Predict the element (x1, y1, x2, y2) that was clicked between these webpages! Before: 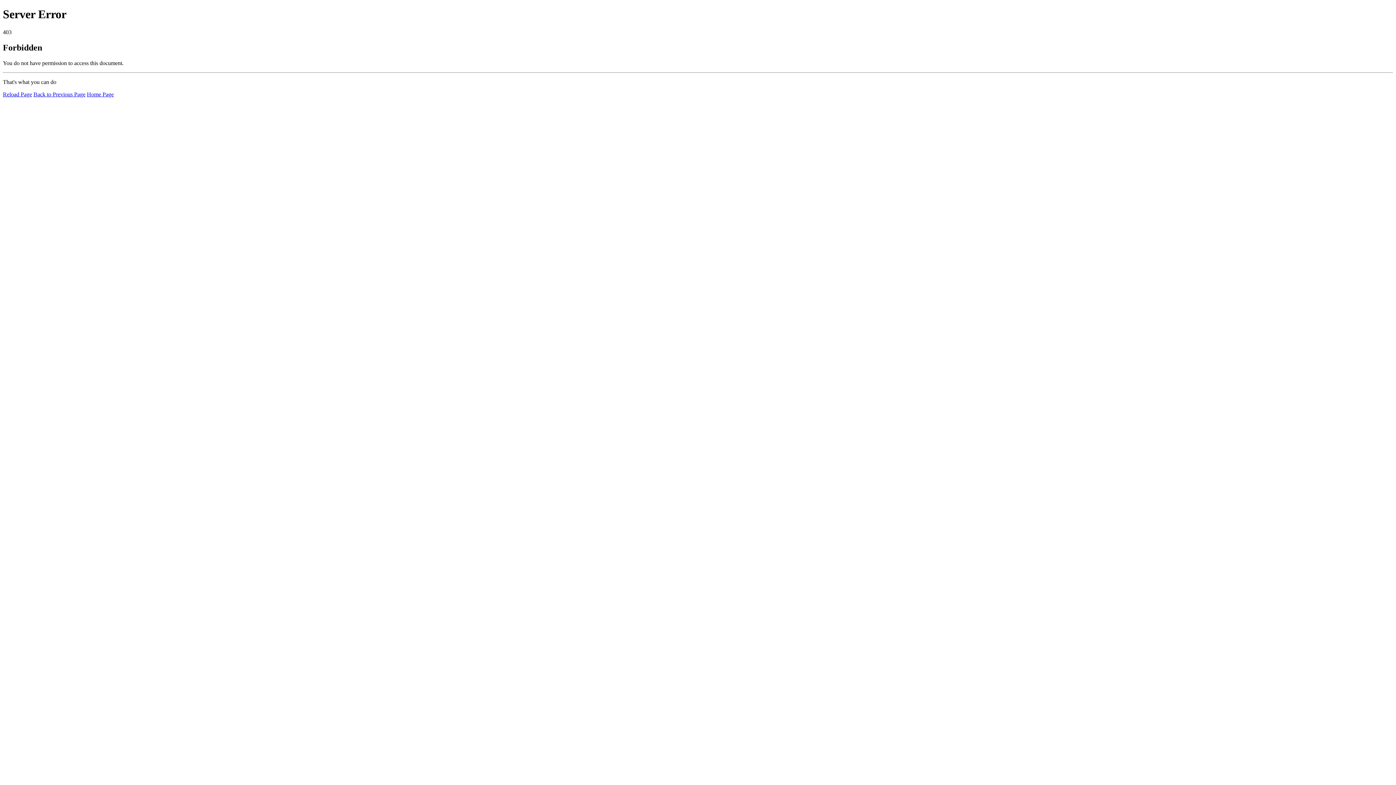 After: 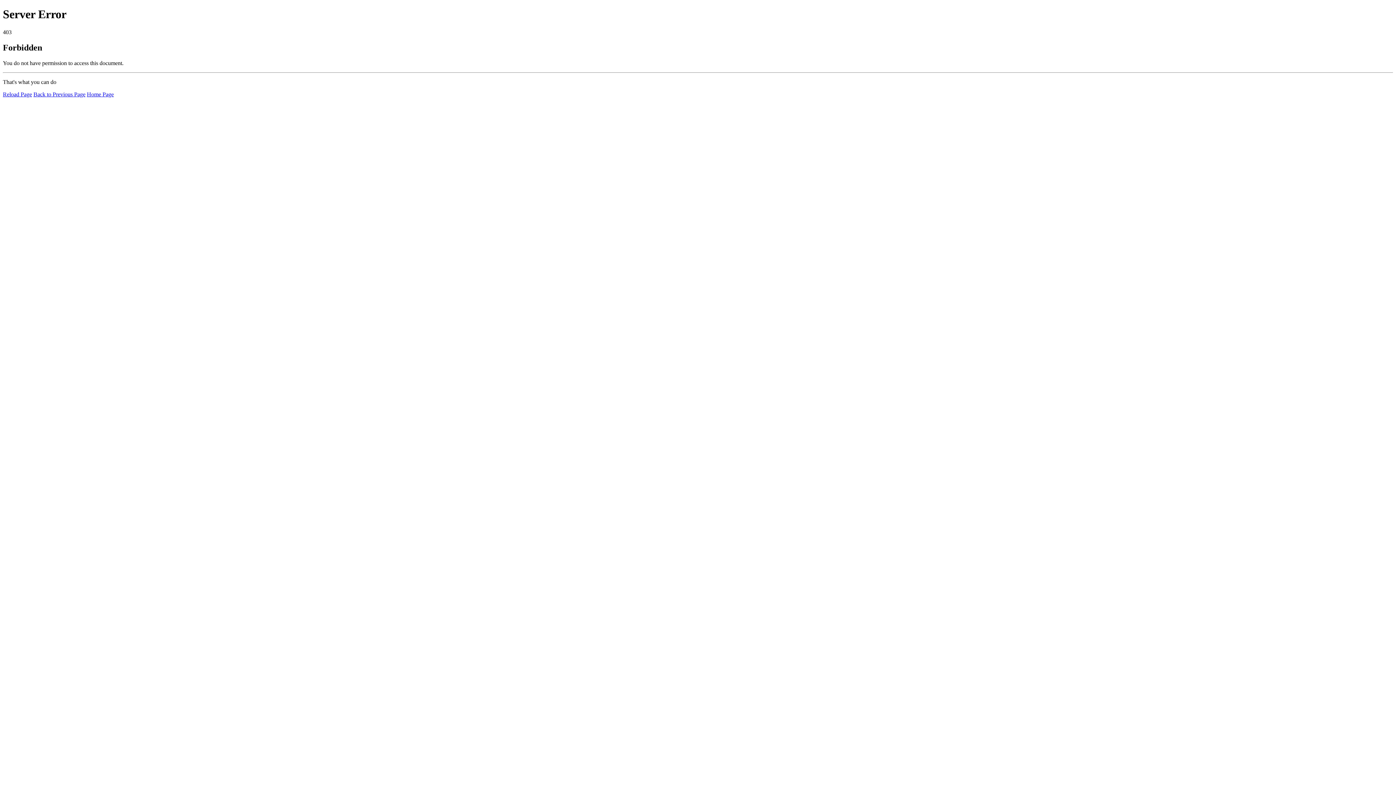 Action: bbox: (2, 91, 32, 97) label: Reload Page